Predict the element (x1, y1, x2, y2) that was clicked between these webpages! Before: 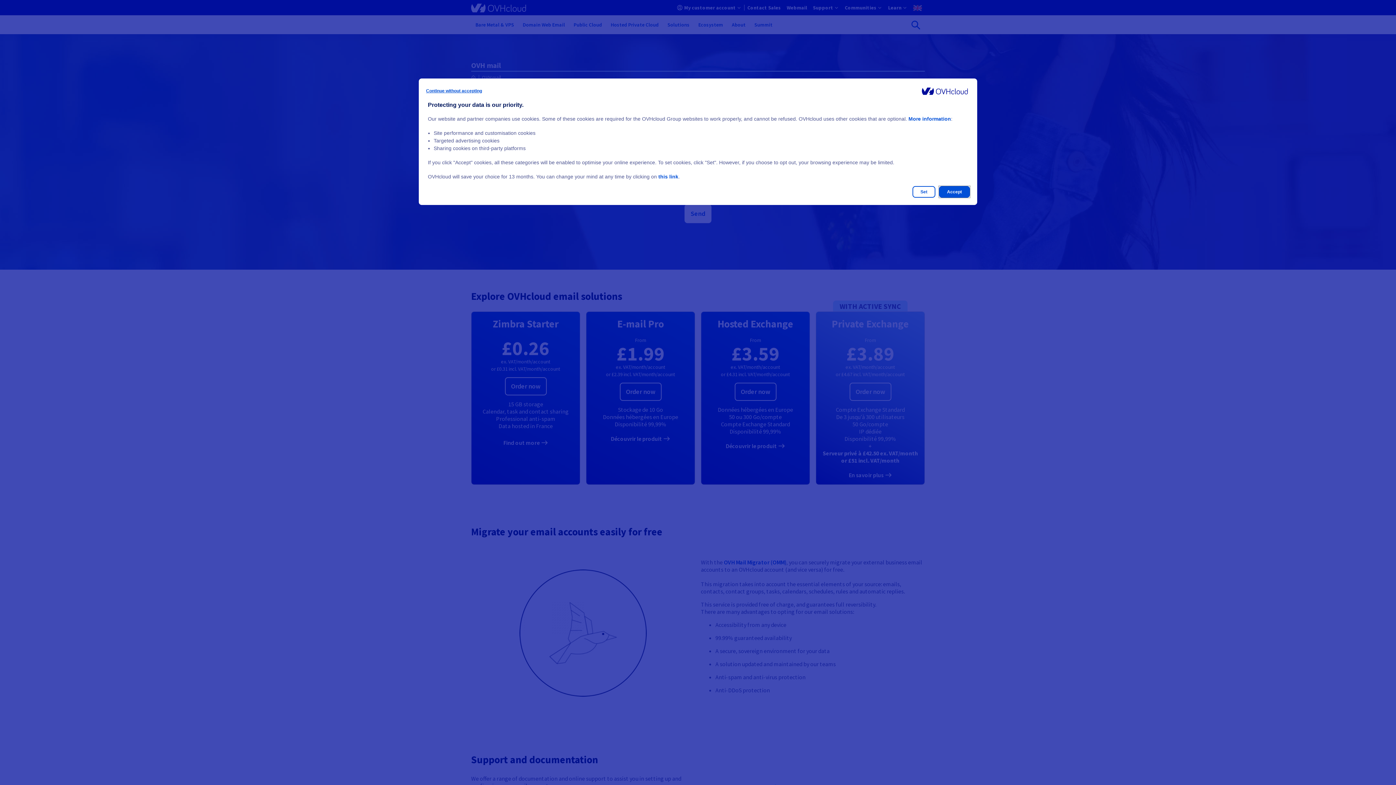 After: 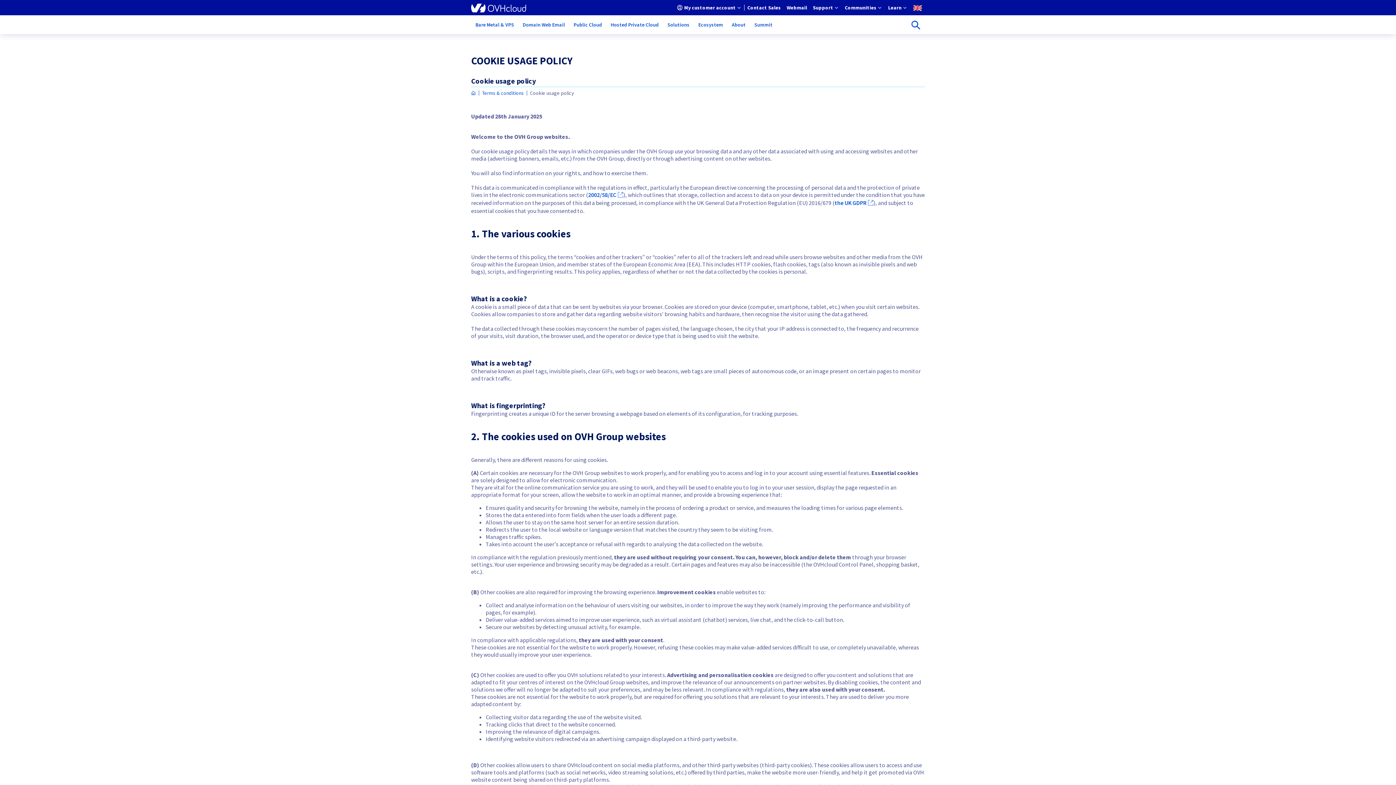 Action: label: More information bbox: (908, 116, 951, 121)